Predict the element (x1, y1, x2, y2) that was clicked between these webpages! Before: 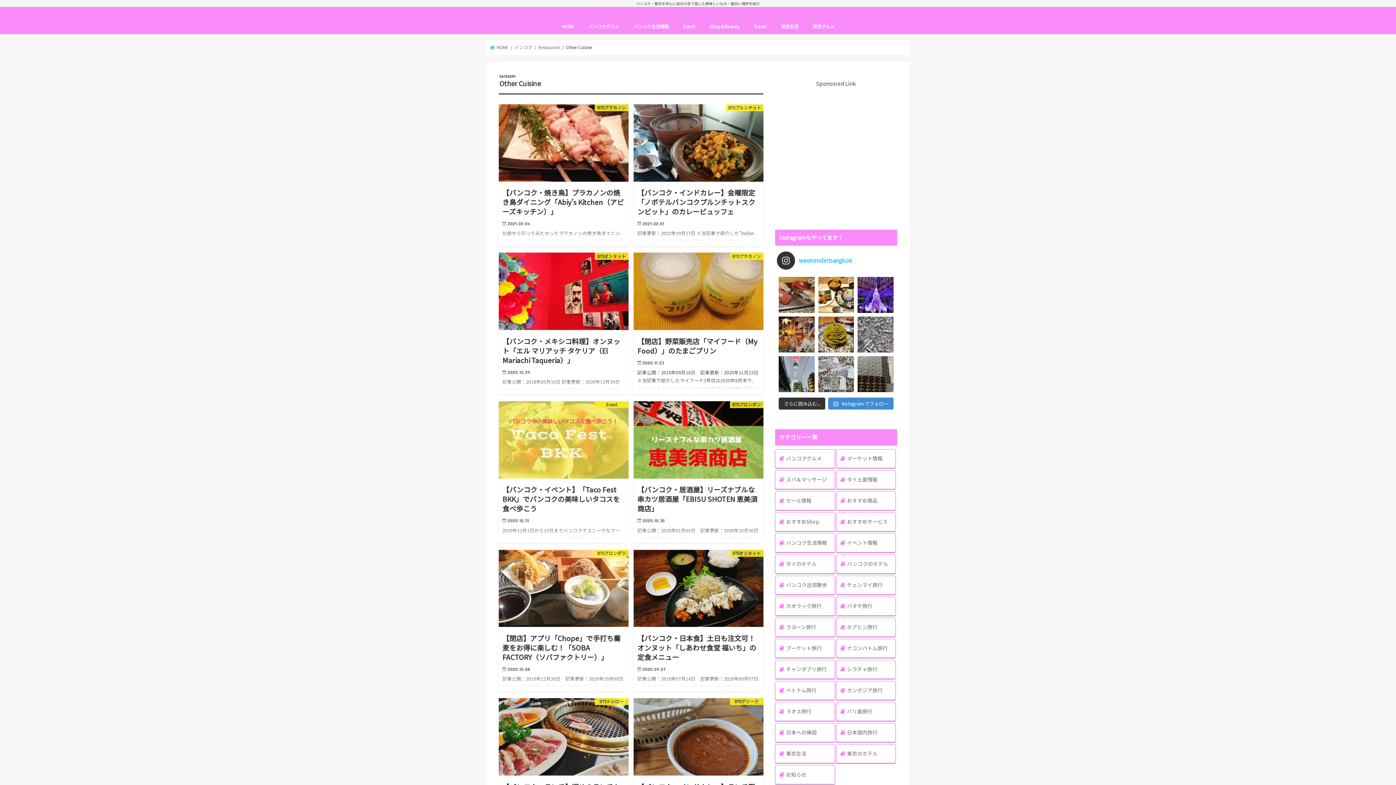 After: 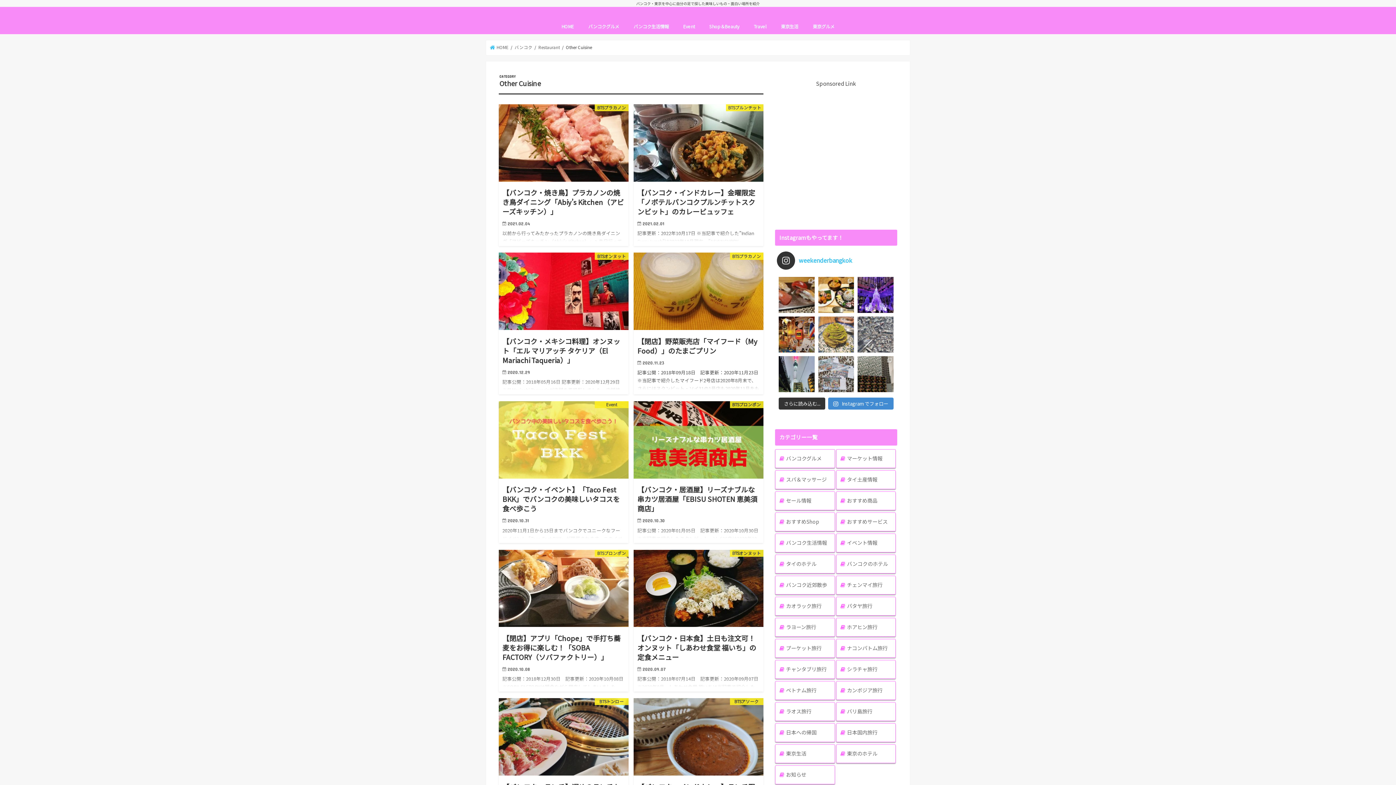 Action: bbox: (818, 316, 854, 352) label: #pistachiomontblanc @lottocento ﻿ ﻿ #montblanc